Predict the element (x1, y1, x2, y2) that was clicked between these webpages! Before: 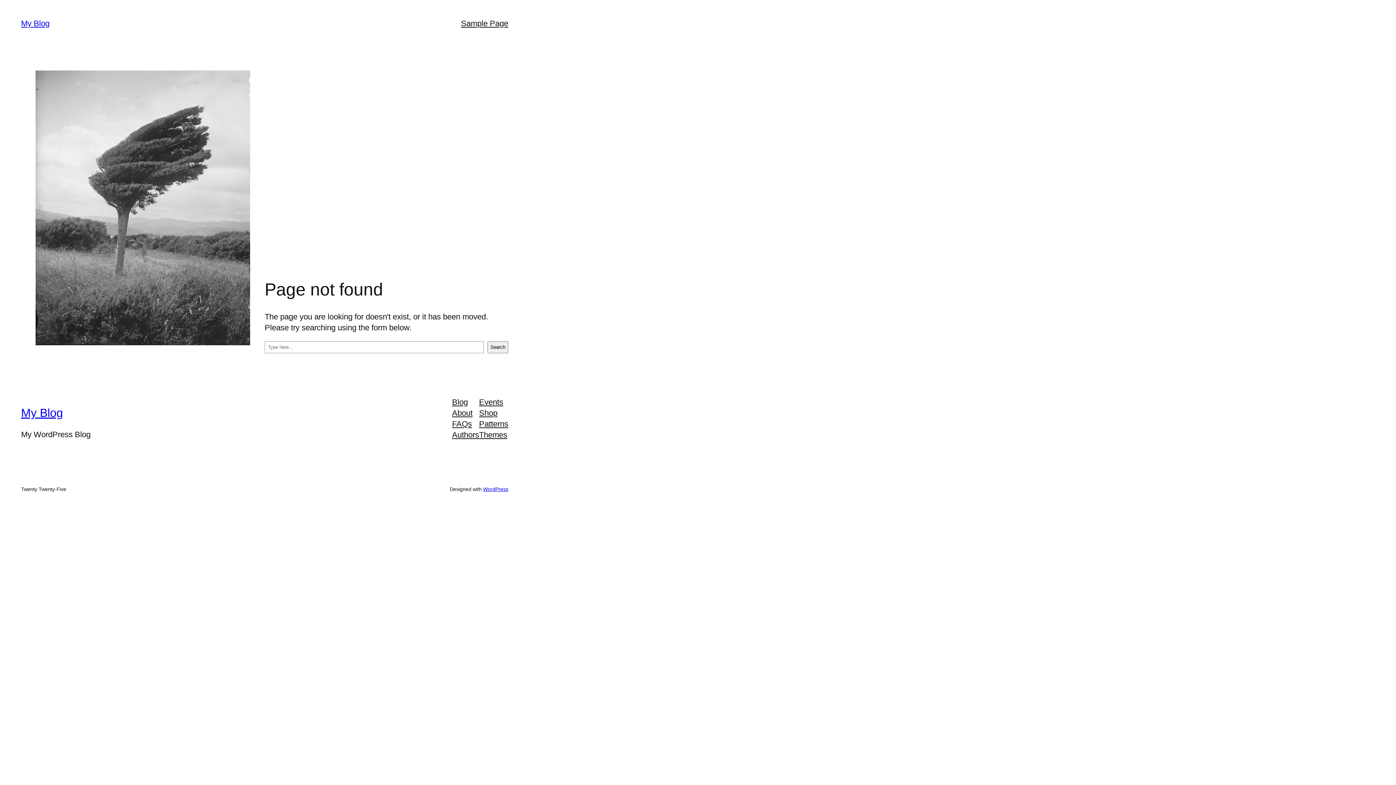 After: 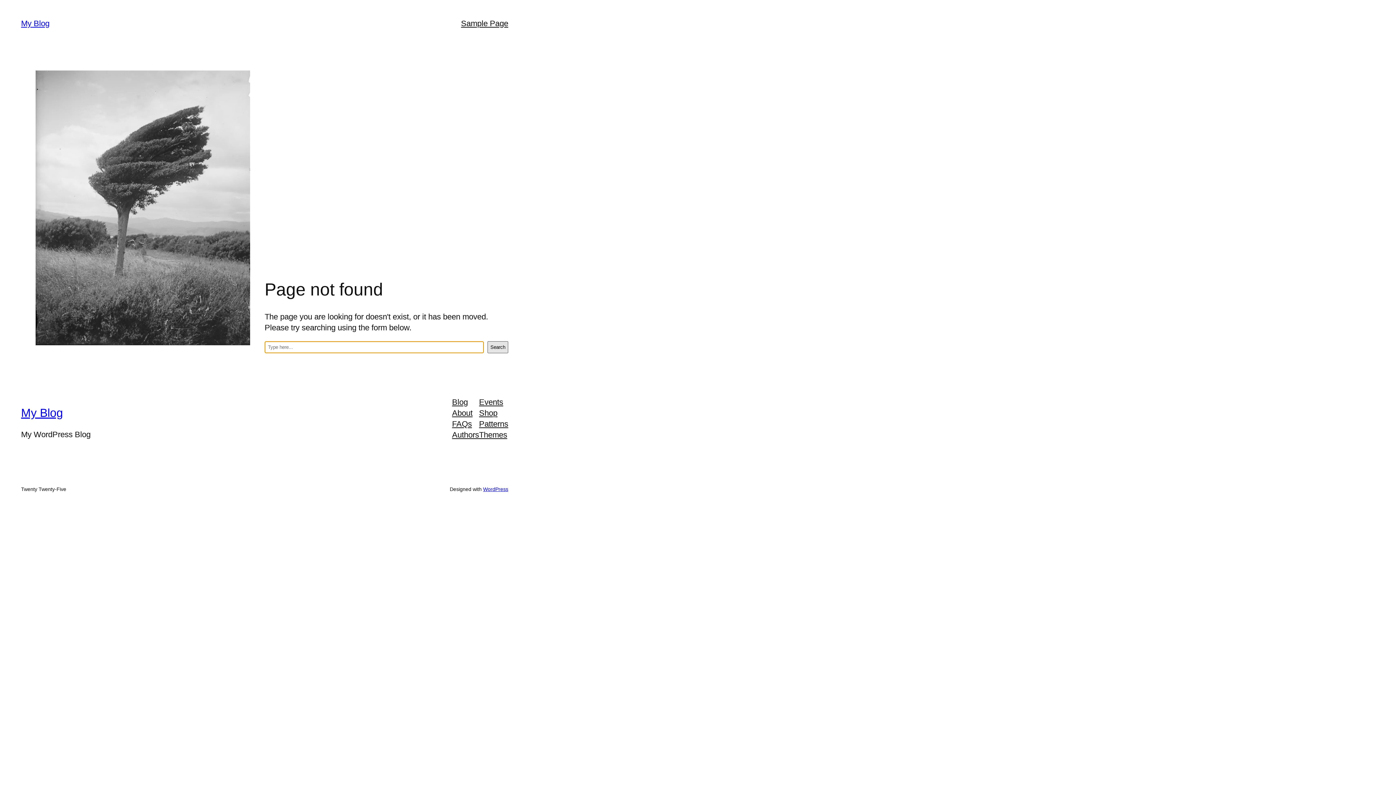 Action: bbox: (487, 341, 508, 353) label: Search